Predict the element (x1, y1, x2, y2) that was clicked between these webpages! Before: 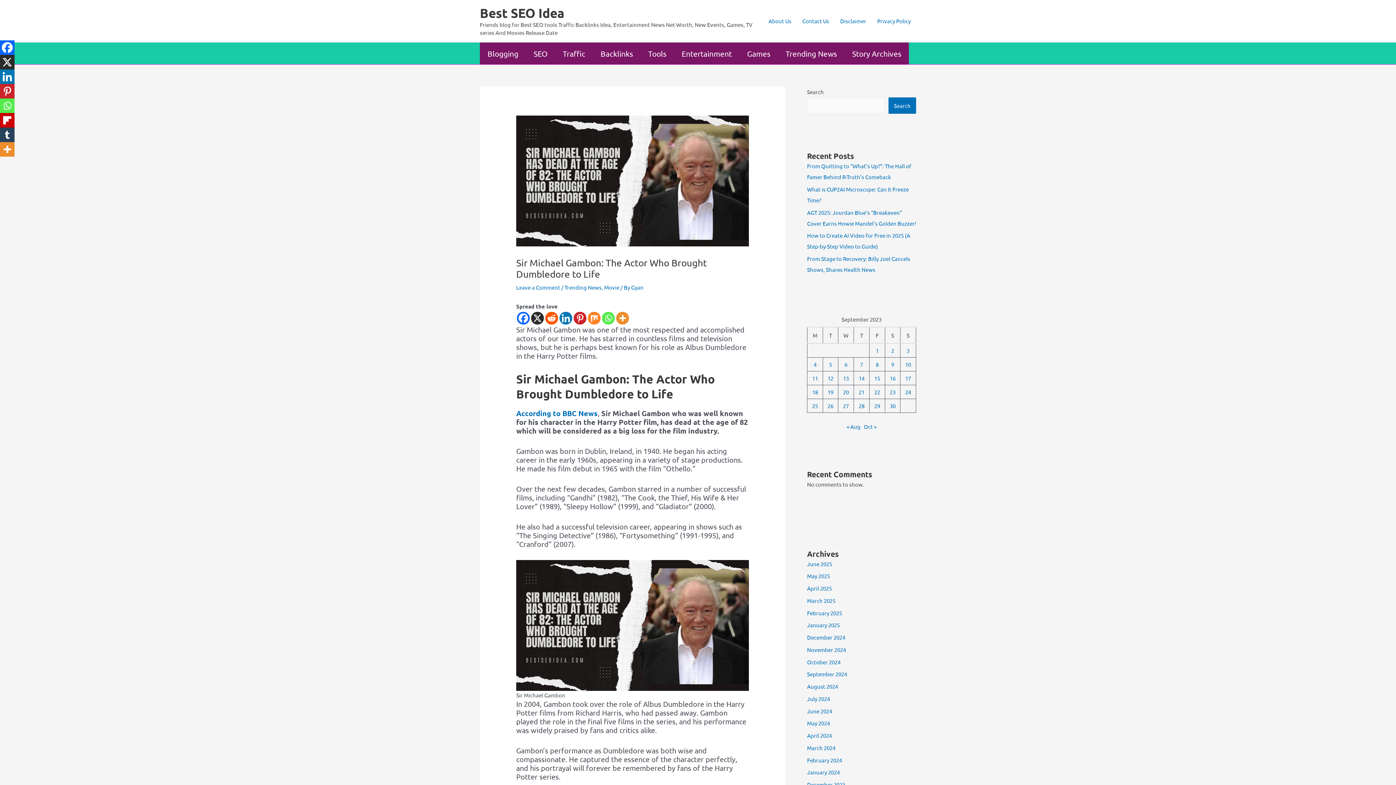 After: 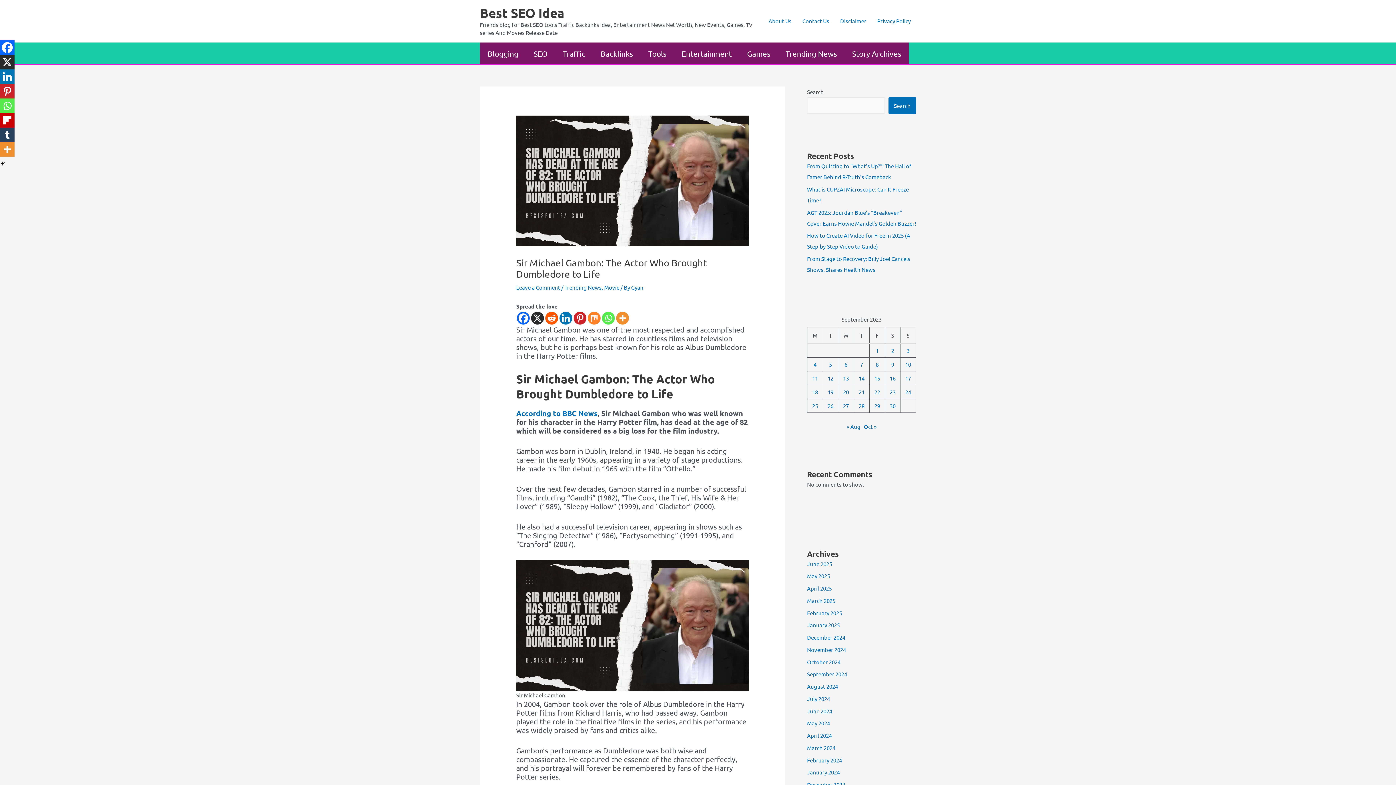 Action: bbox: (517, 312, 529, 324) label: Facebook